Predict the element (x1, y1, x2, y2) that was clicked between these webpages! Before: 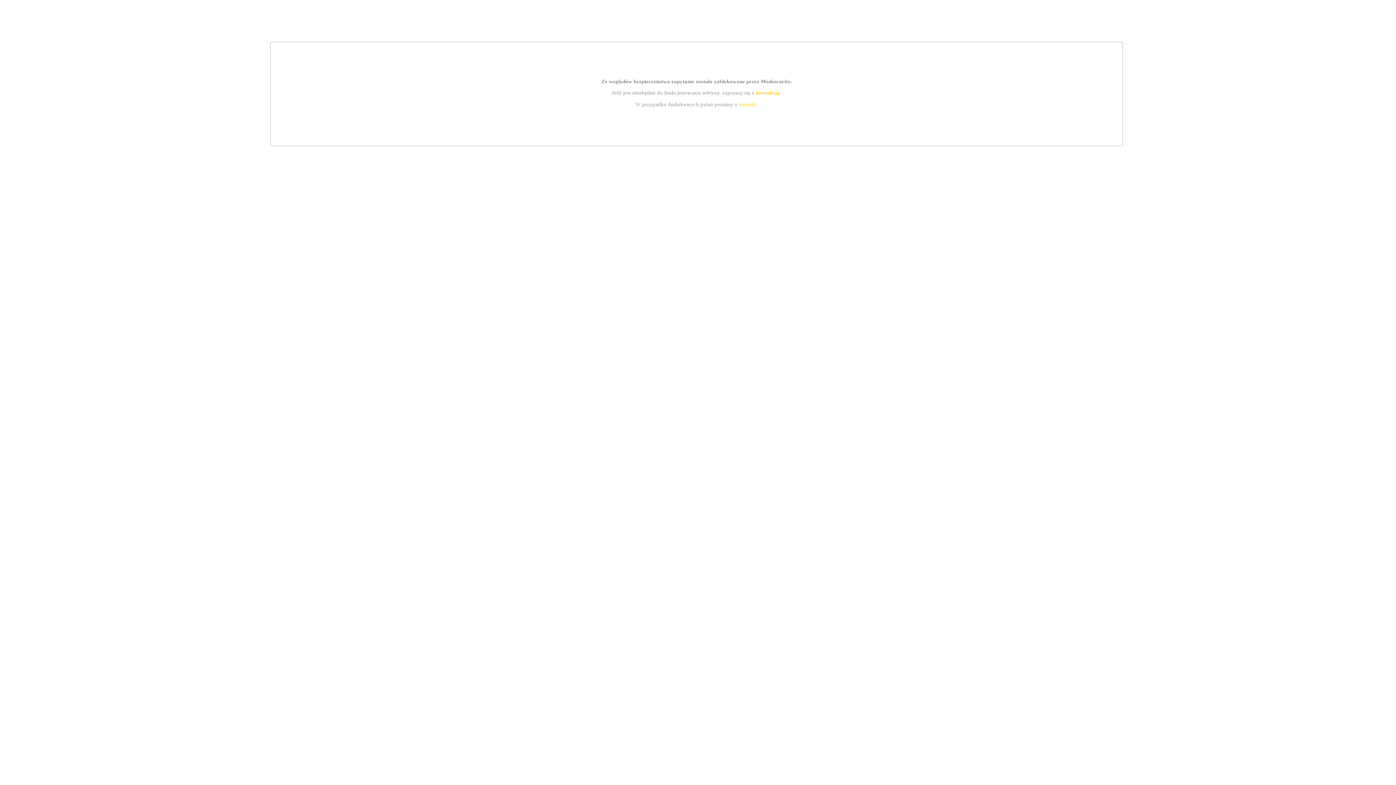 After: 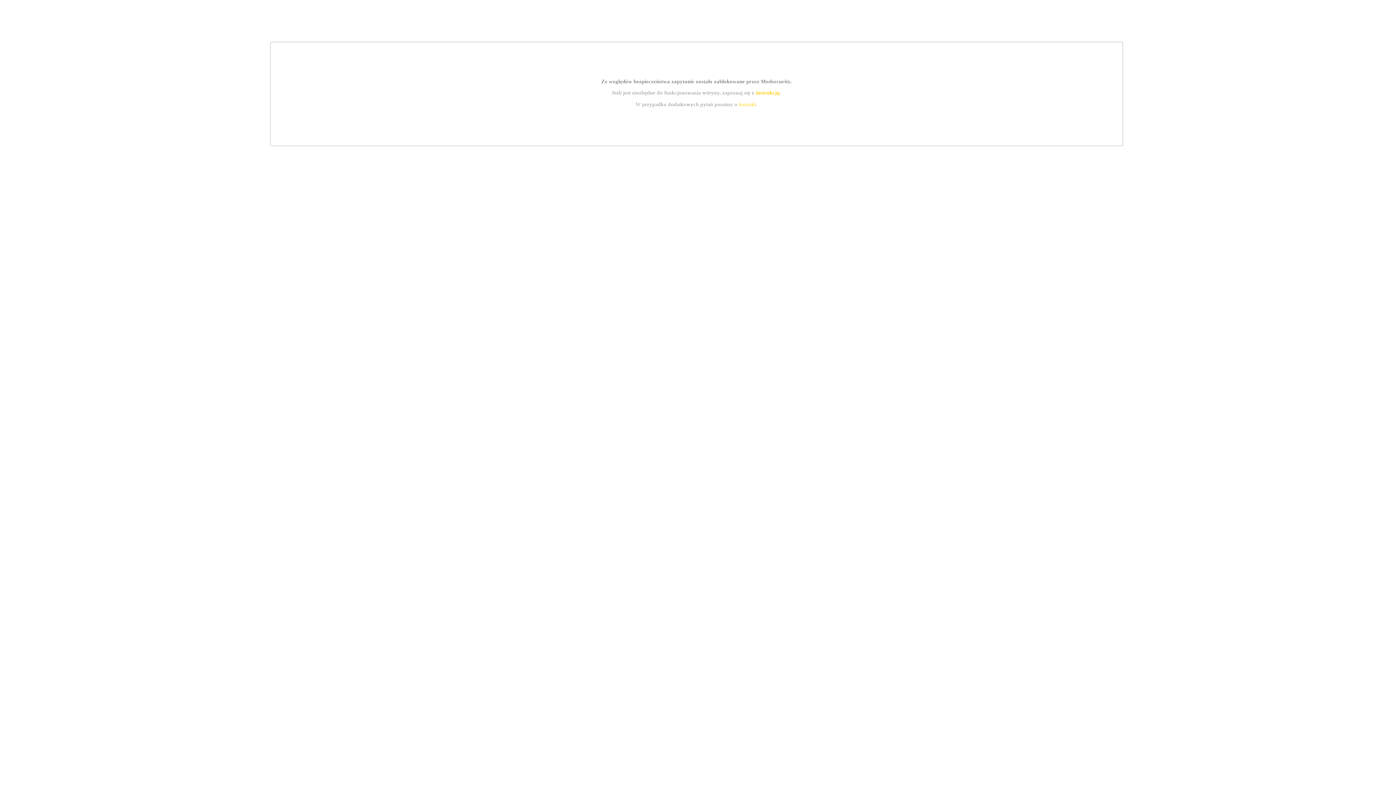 Action: label: instrukcją bbox: (755, 89, 779, 95)